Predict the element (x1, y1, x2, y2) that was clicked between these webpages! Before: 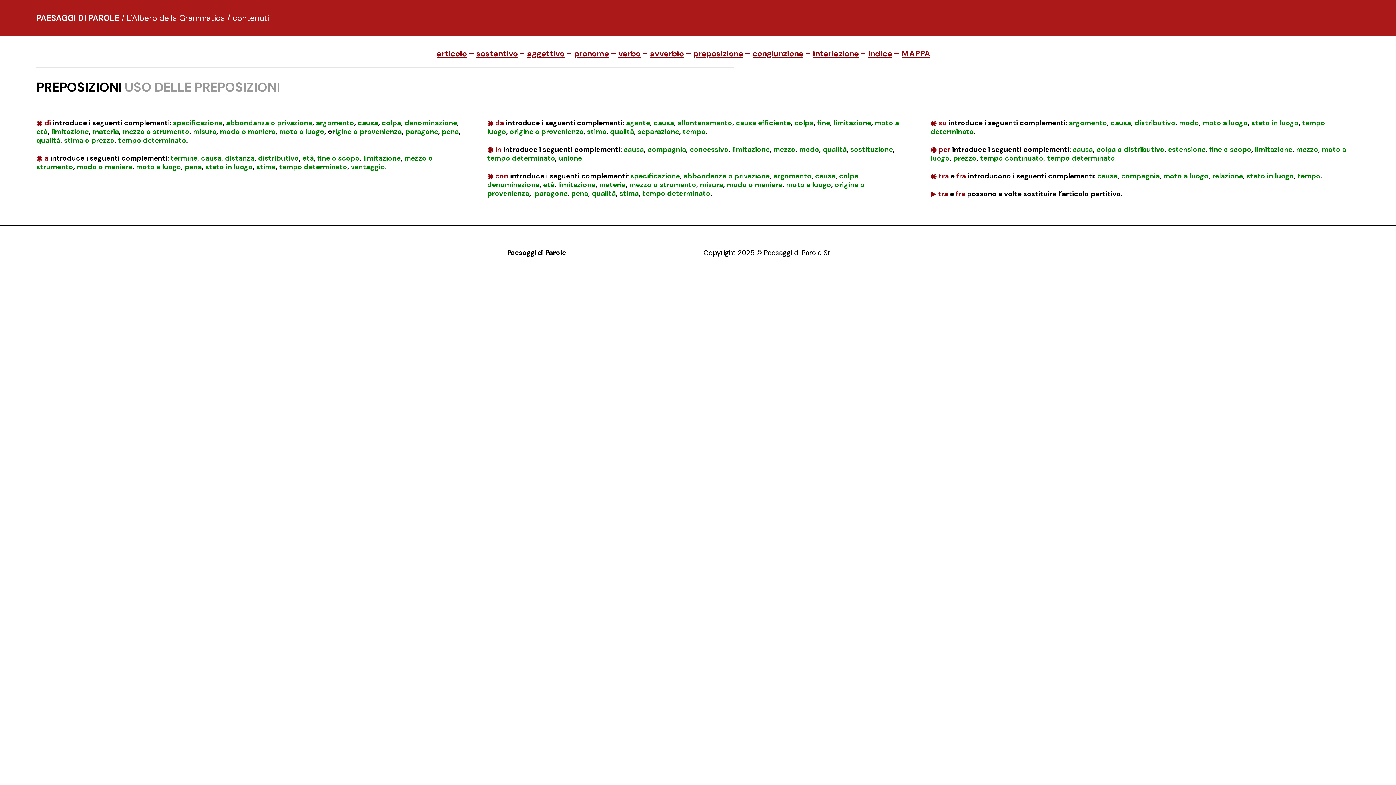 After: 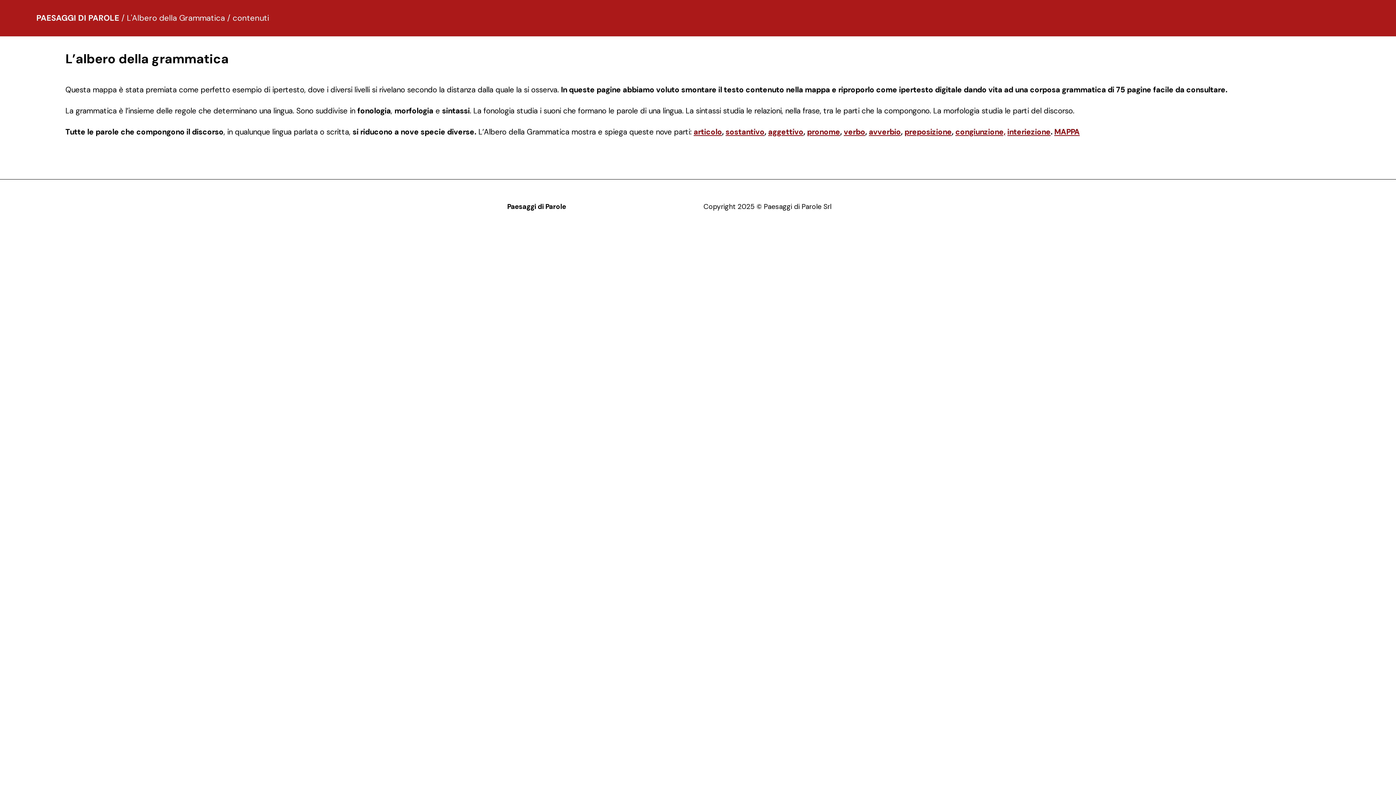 Action: bbox: (868, 48, 892, 58) label: indice